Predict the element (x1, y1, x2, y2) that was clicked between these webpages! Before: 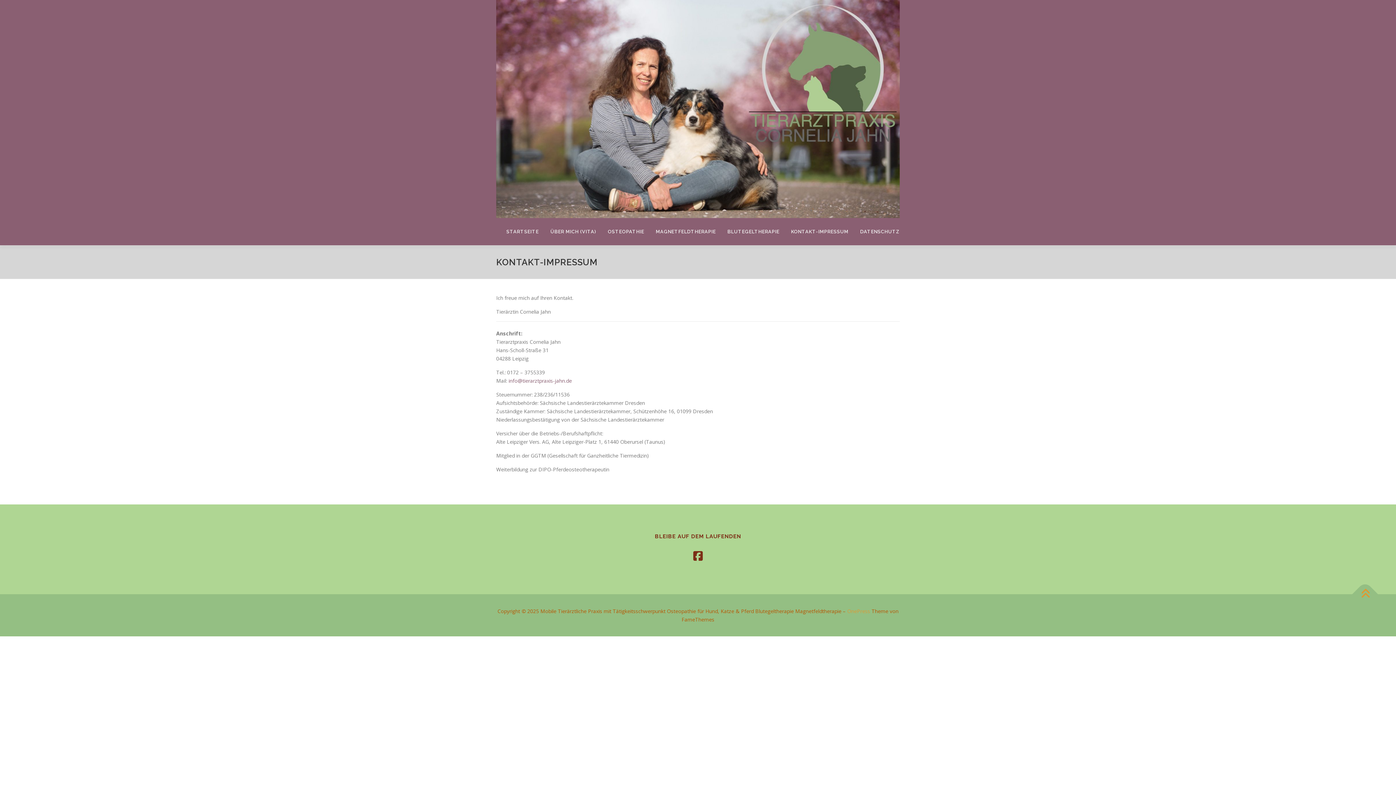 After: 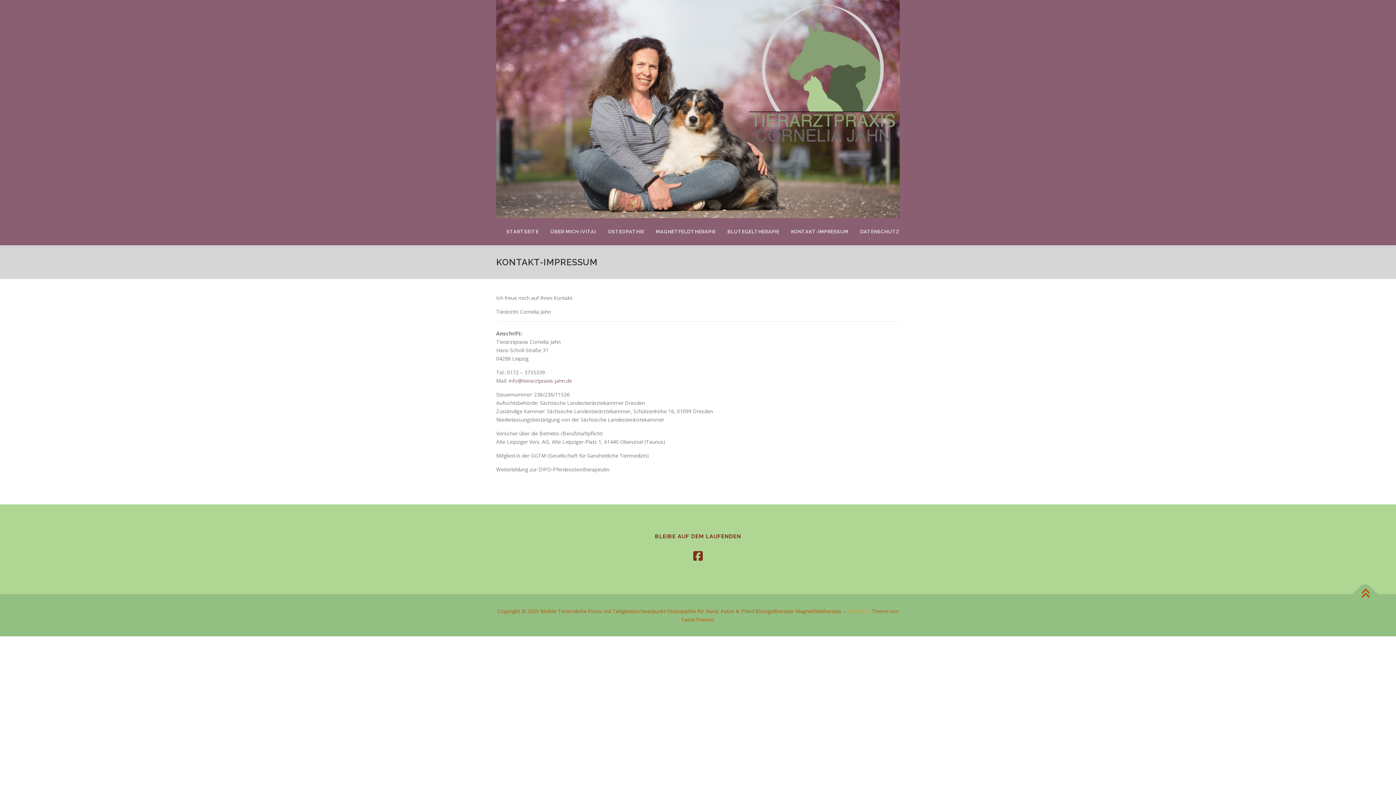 Action: bbox: (1352, 581, 1378, 607)